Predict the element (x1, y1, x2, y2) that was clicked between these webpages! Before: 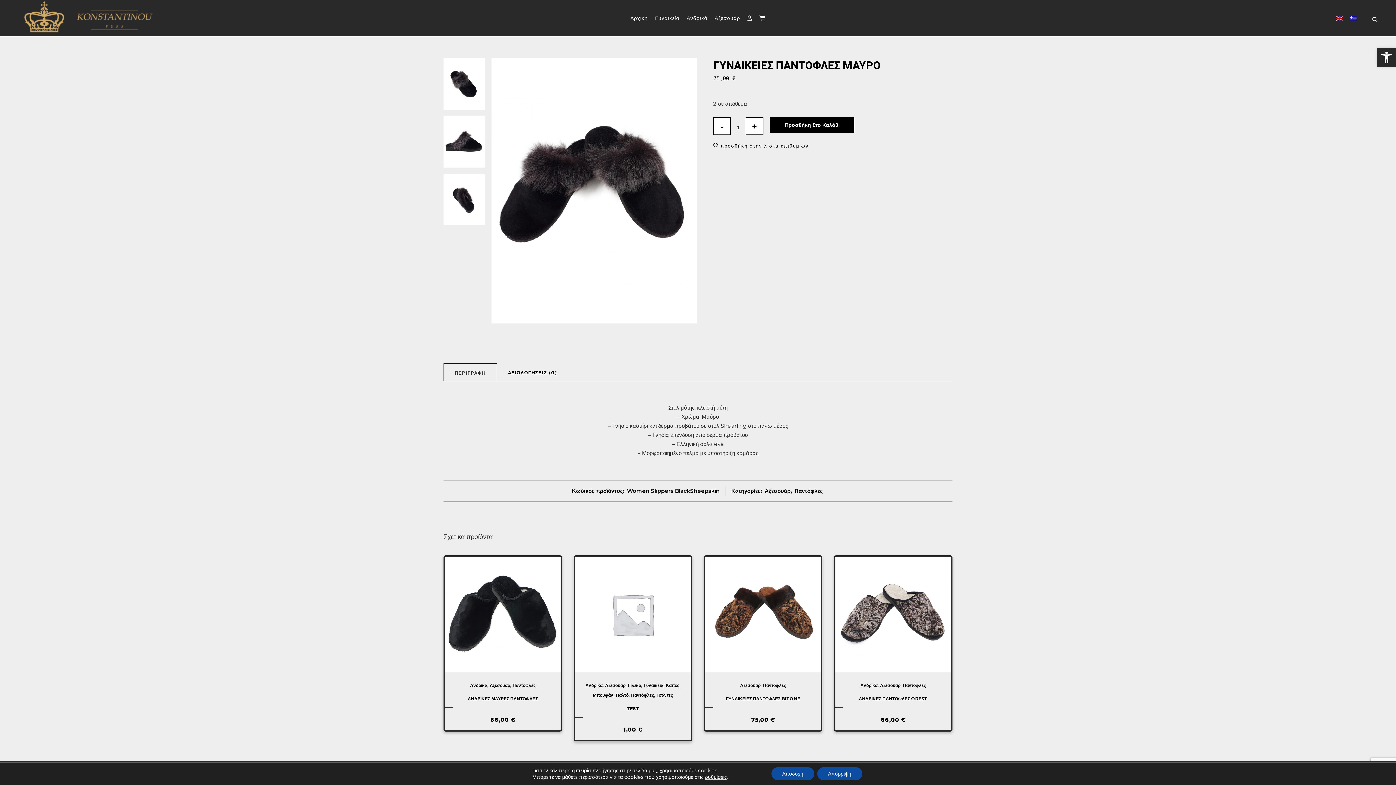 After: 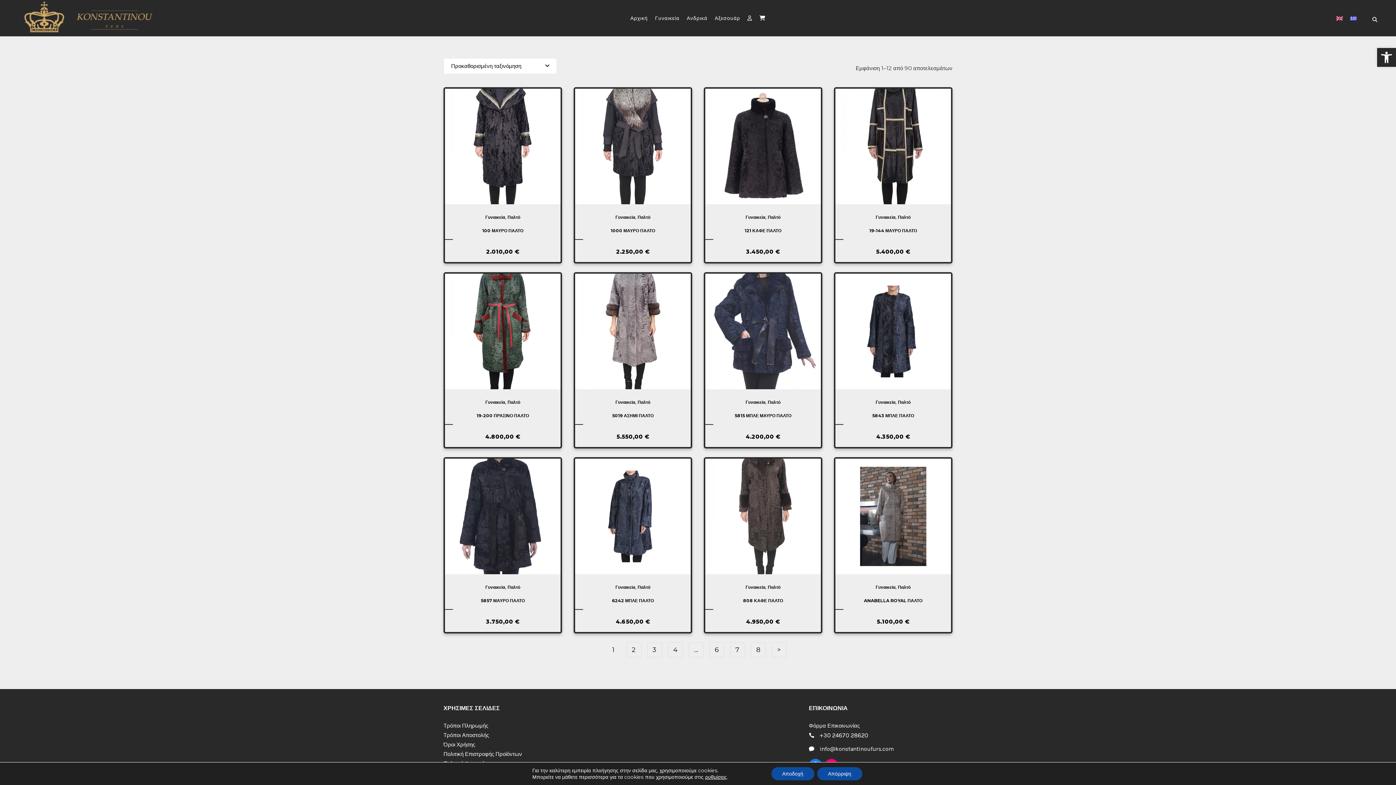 Action: label: Παλτό bbox: (616, 692, 628, 698)